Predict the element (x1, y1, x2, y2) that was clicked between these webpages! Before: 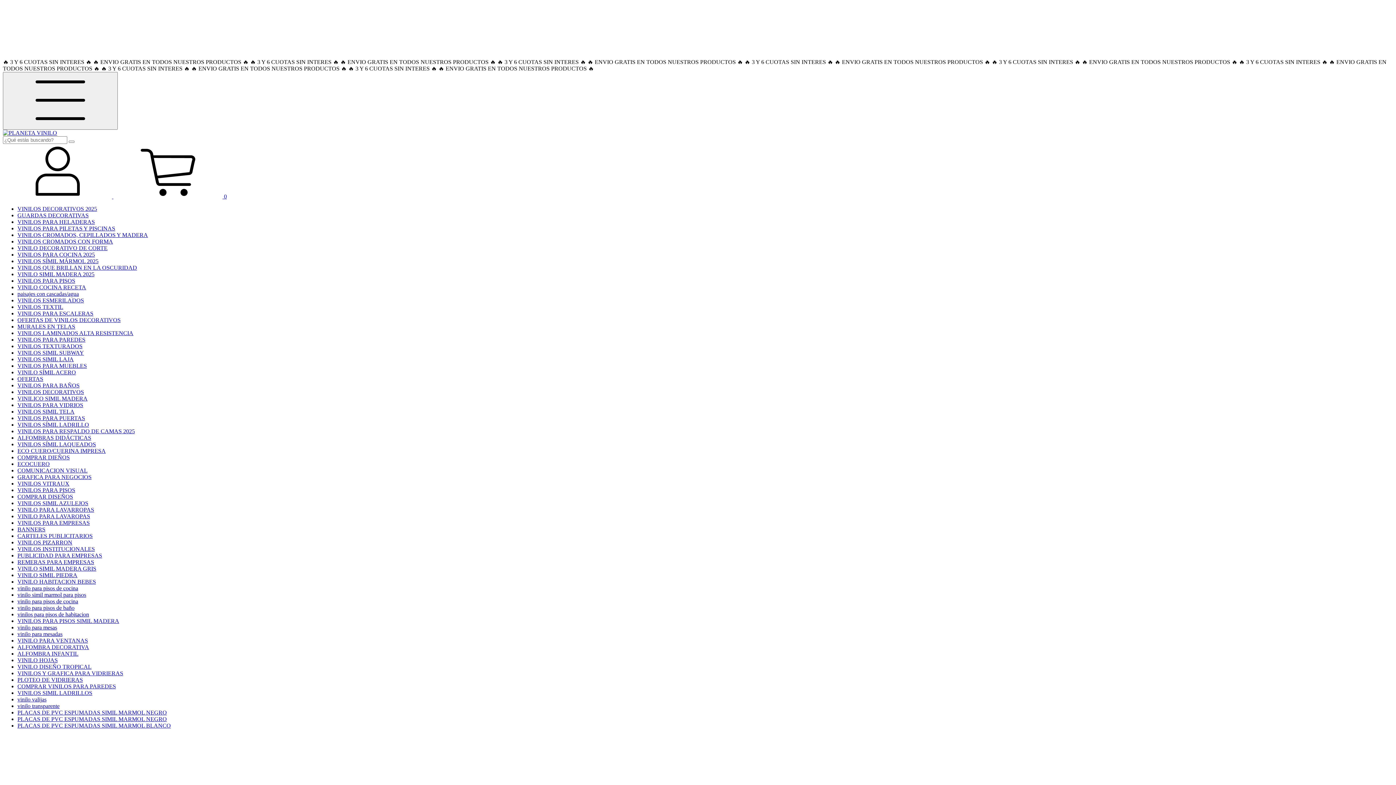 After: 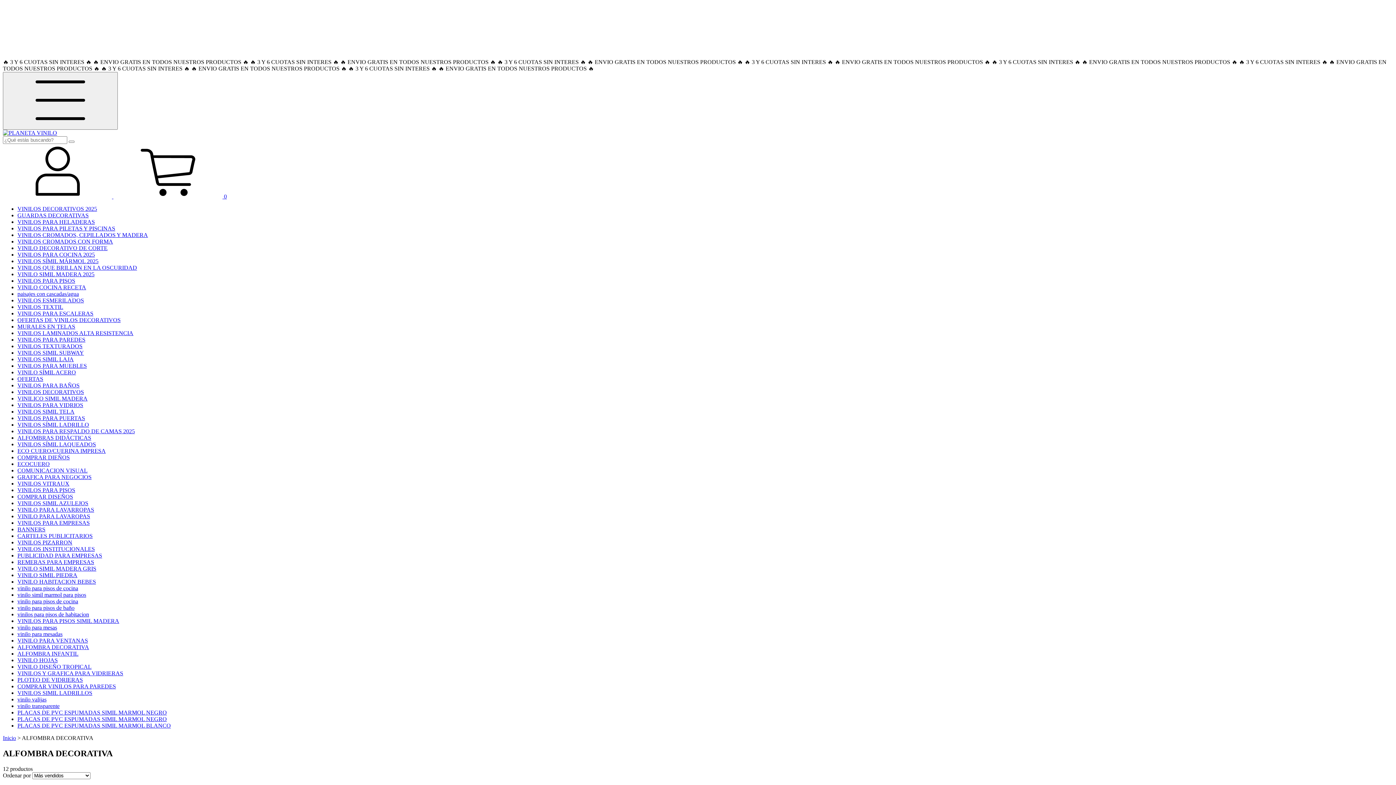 Action: label: ALFOMBRA DECORATIVA bbox: (17, 644, 89, 650)